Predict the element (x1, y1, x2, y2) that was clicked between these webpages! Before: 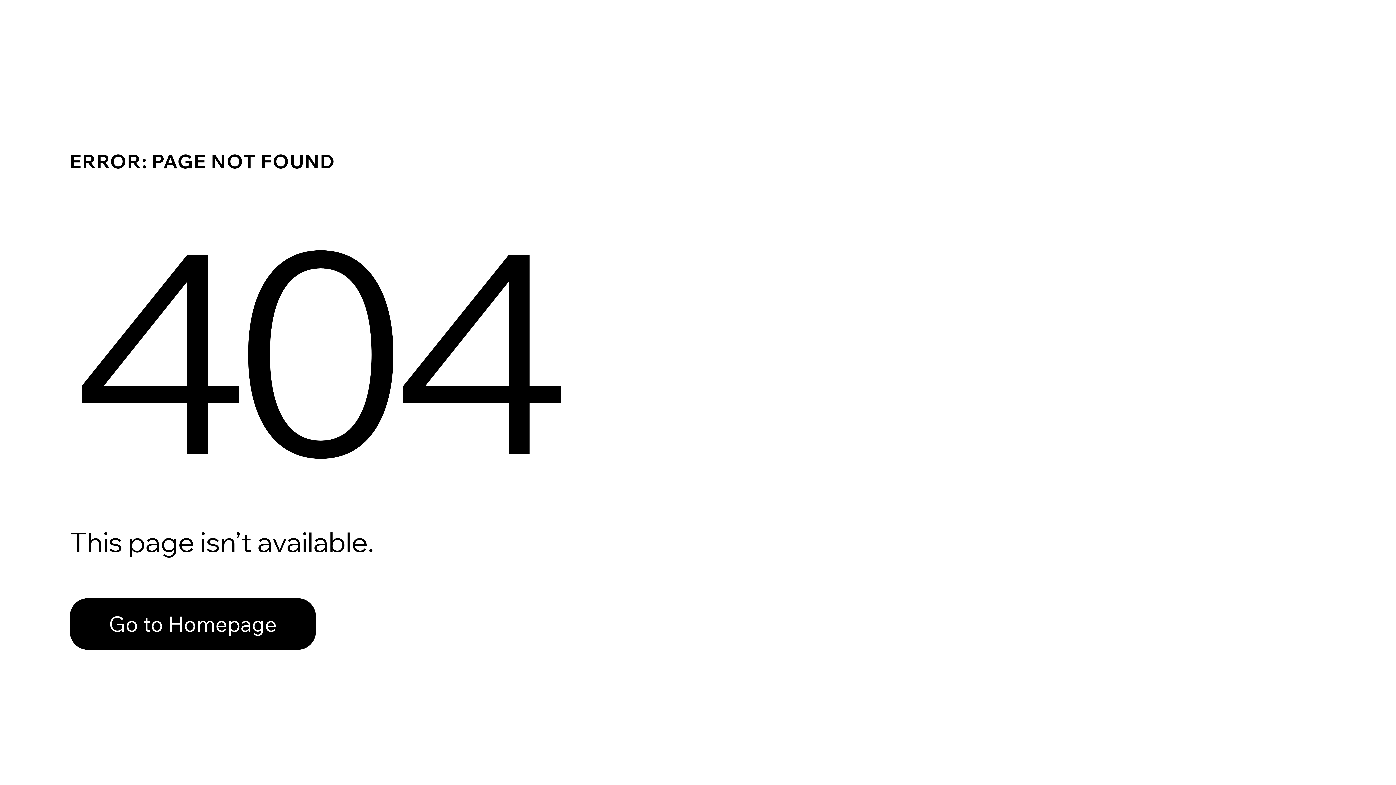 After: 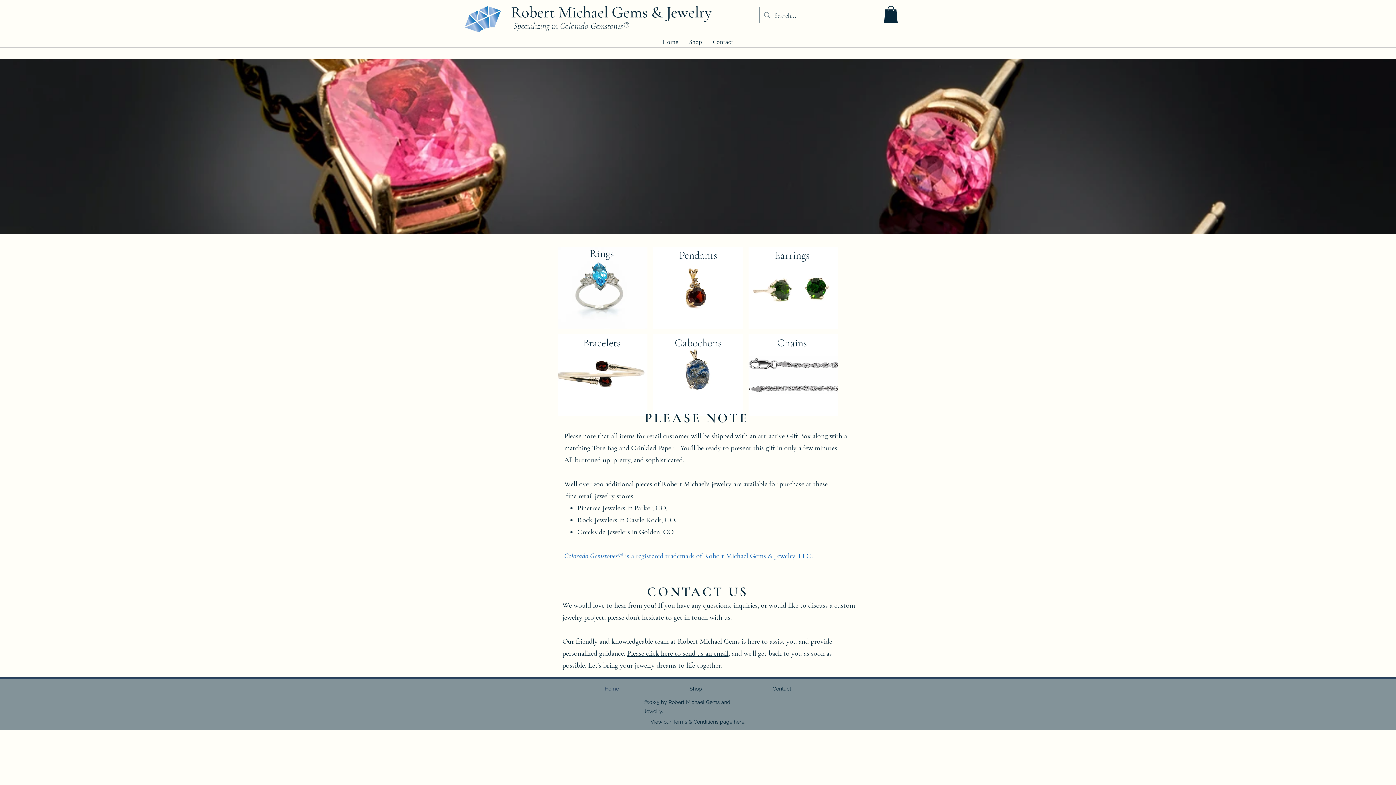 Action: bbox: (69, 582, 768, 659) label: Go to Homepage